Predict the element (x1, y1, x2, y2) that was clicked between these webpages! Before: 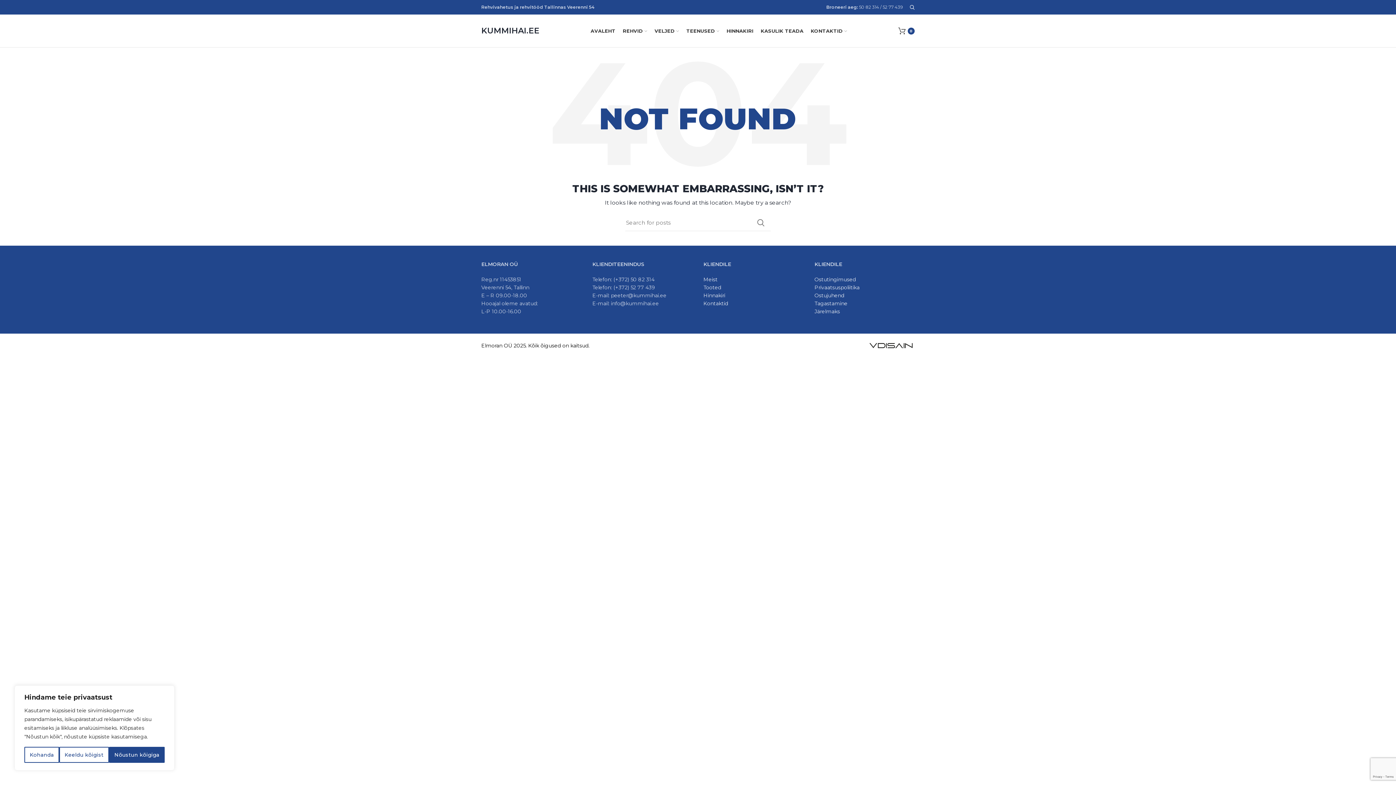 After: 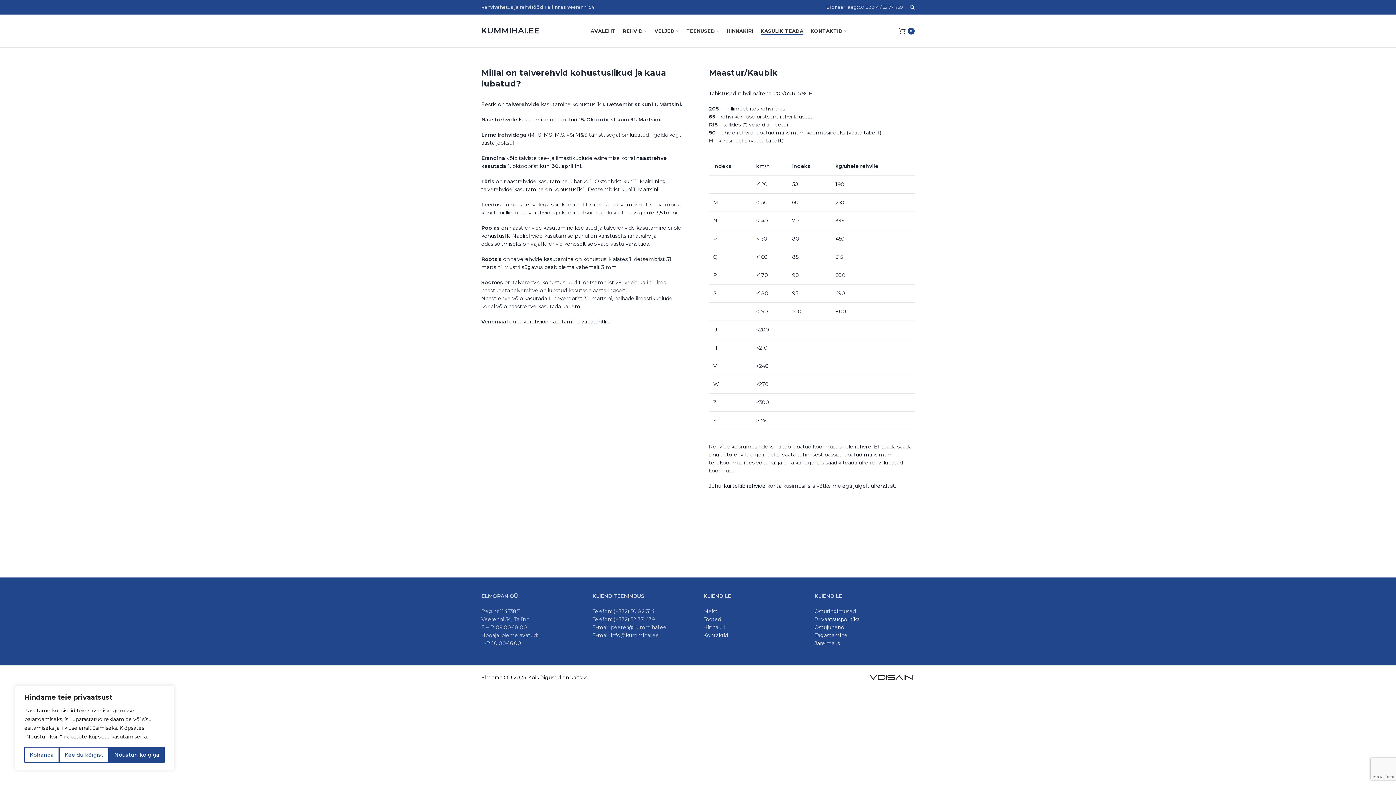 Action: bbox: (757, 23, 807, 38) label: KASULIK TEADA